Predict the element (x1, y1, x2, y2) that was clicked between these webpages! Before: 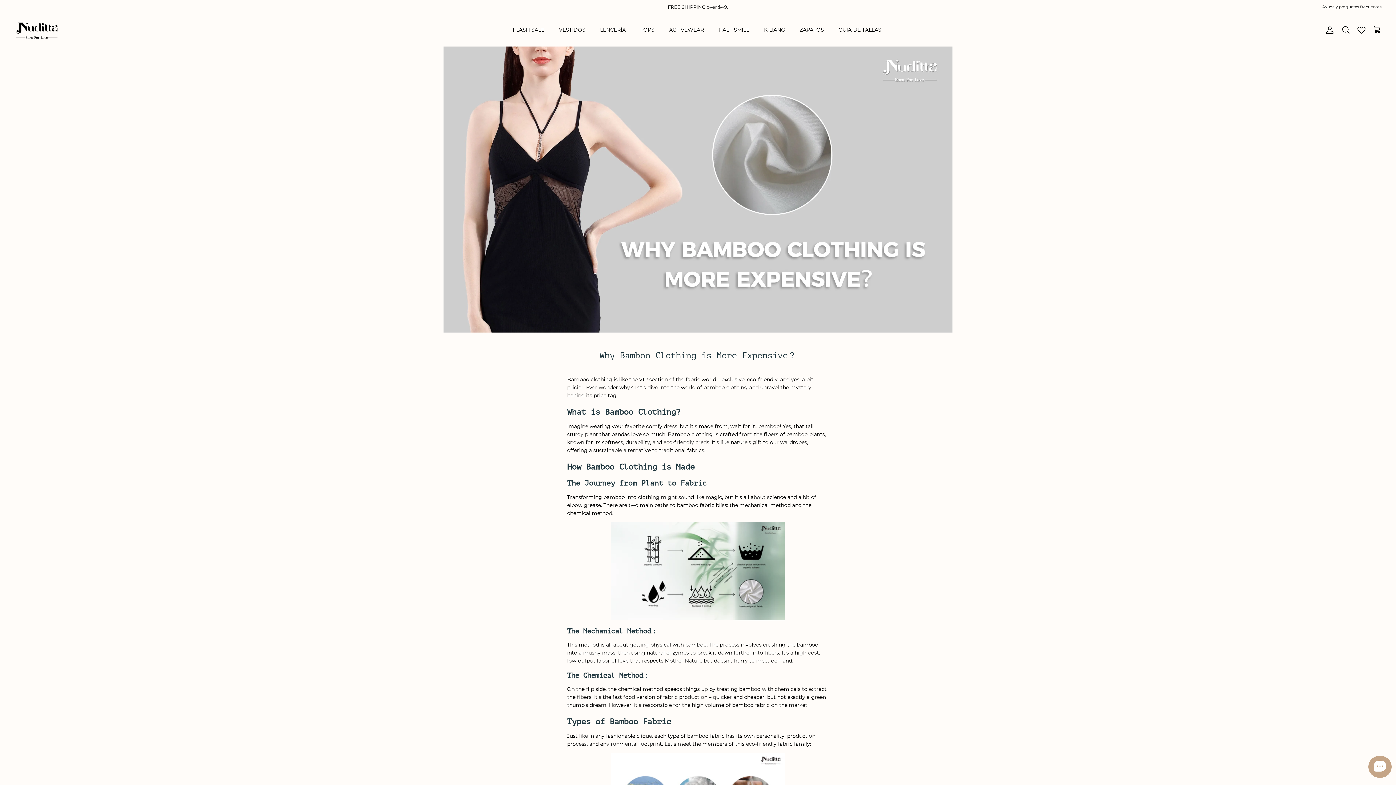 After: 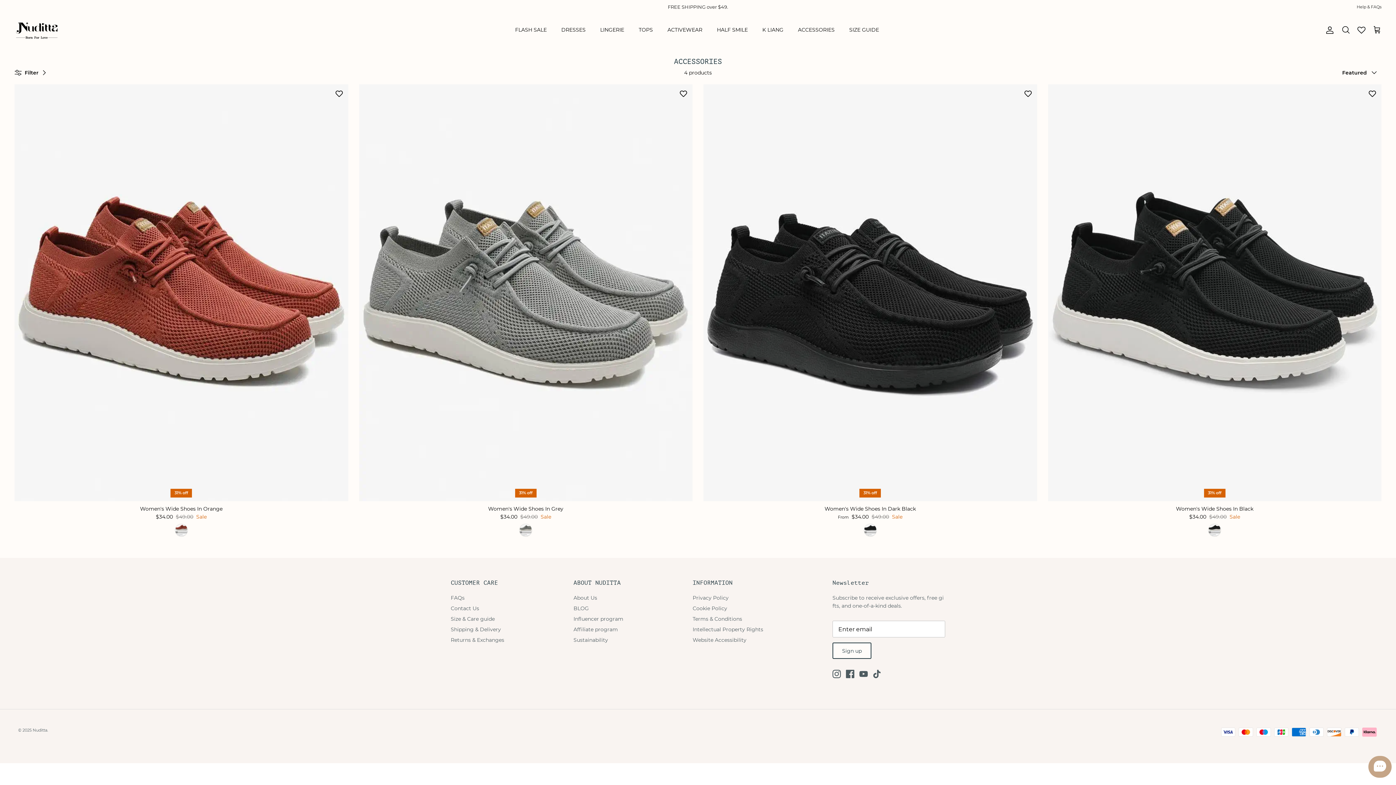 Action: bbox: (793, 18, 830, 41) label: ZAPATOS